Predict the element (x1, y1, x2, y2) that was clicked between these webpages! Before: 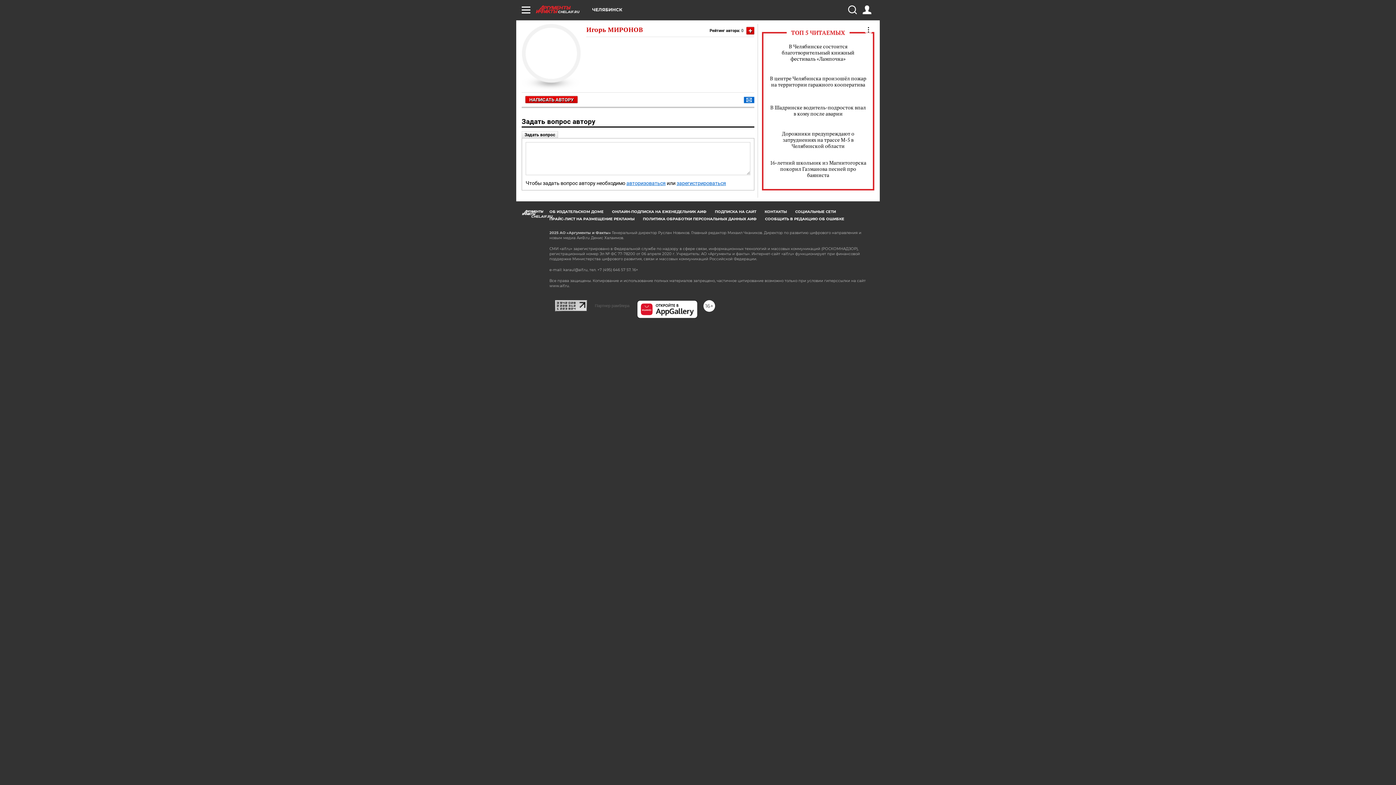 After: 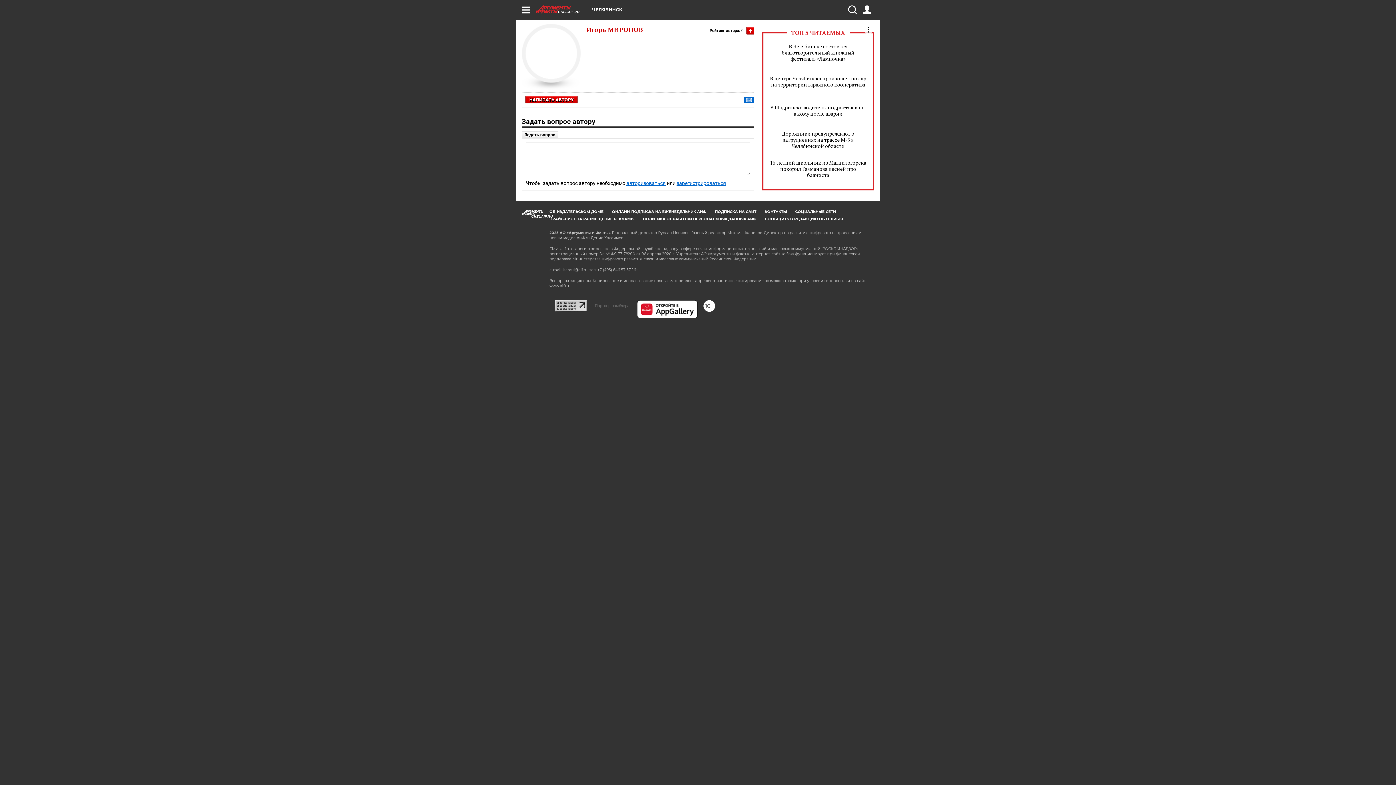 Action: label: + bbox: (746, 26, 754, 34)